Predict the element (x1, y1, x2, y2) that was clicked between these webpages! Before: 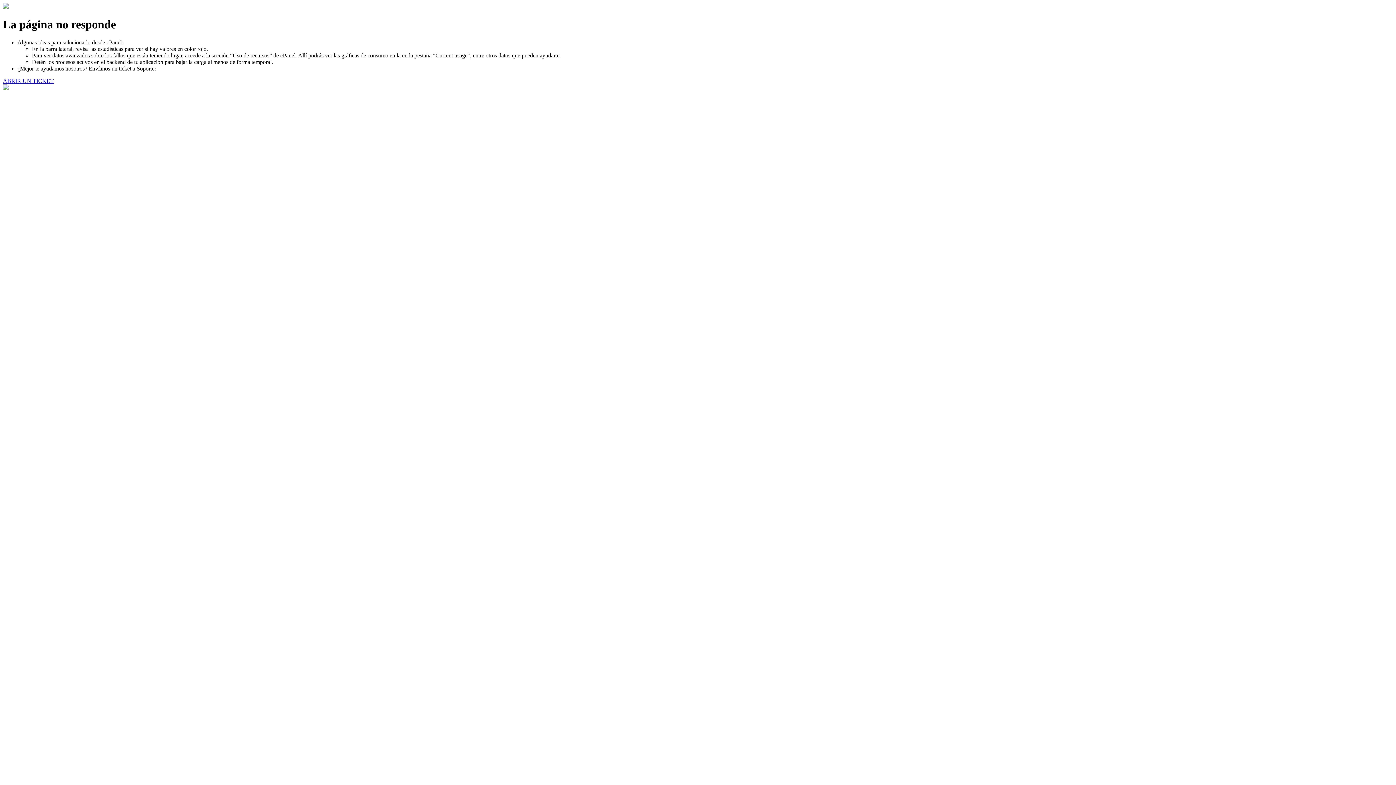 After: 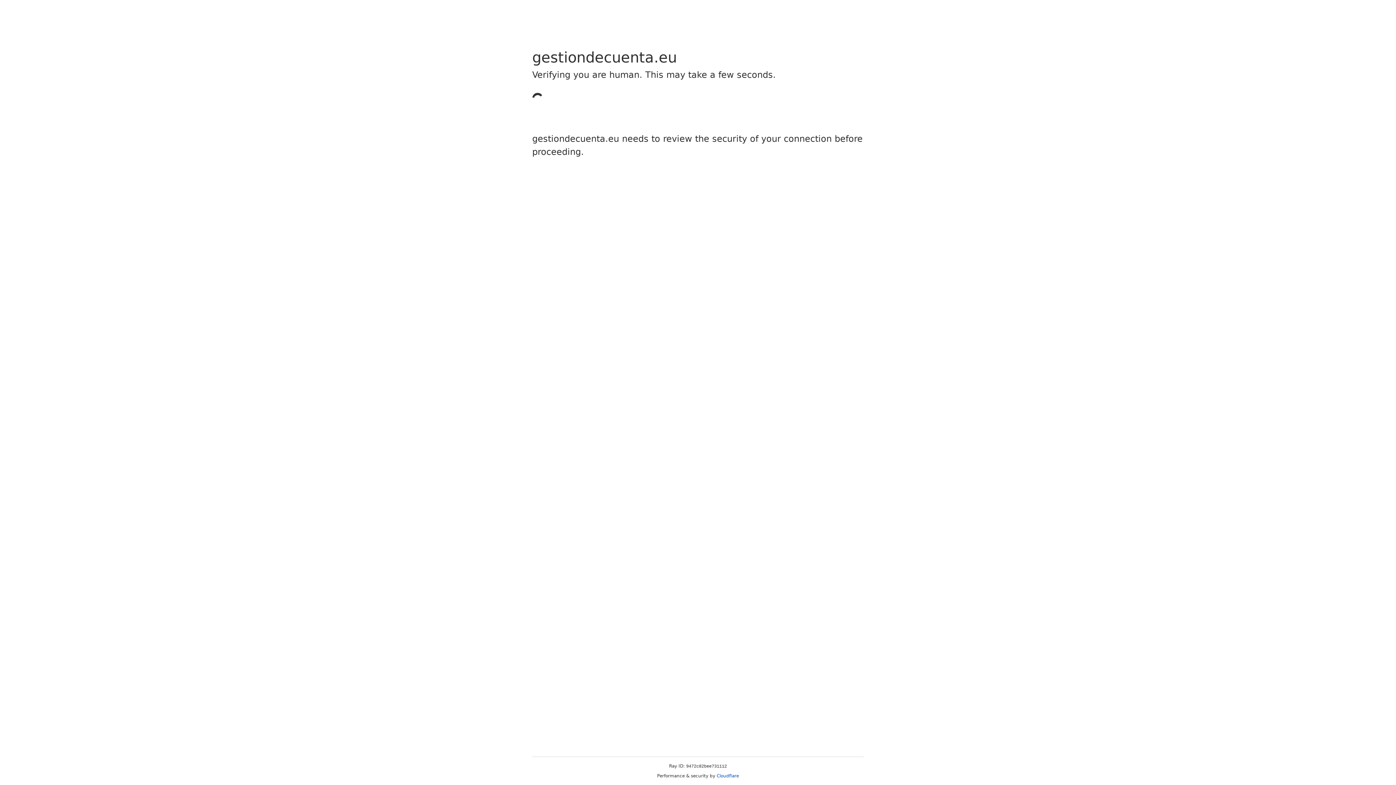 Action: bbox: (2, 77, 53, 83) label: ABRIR UN TICKET